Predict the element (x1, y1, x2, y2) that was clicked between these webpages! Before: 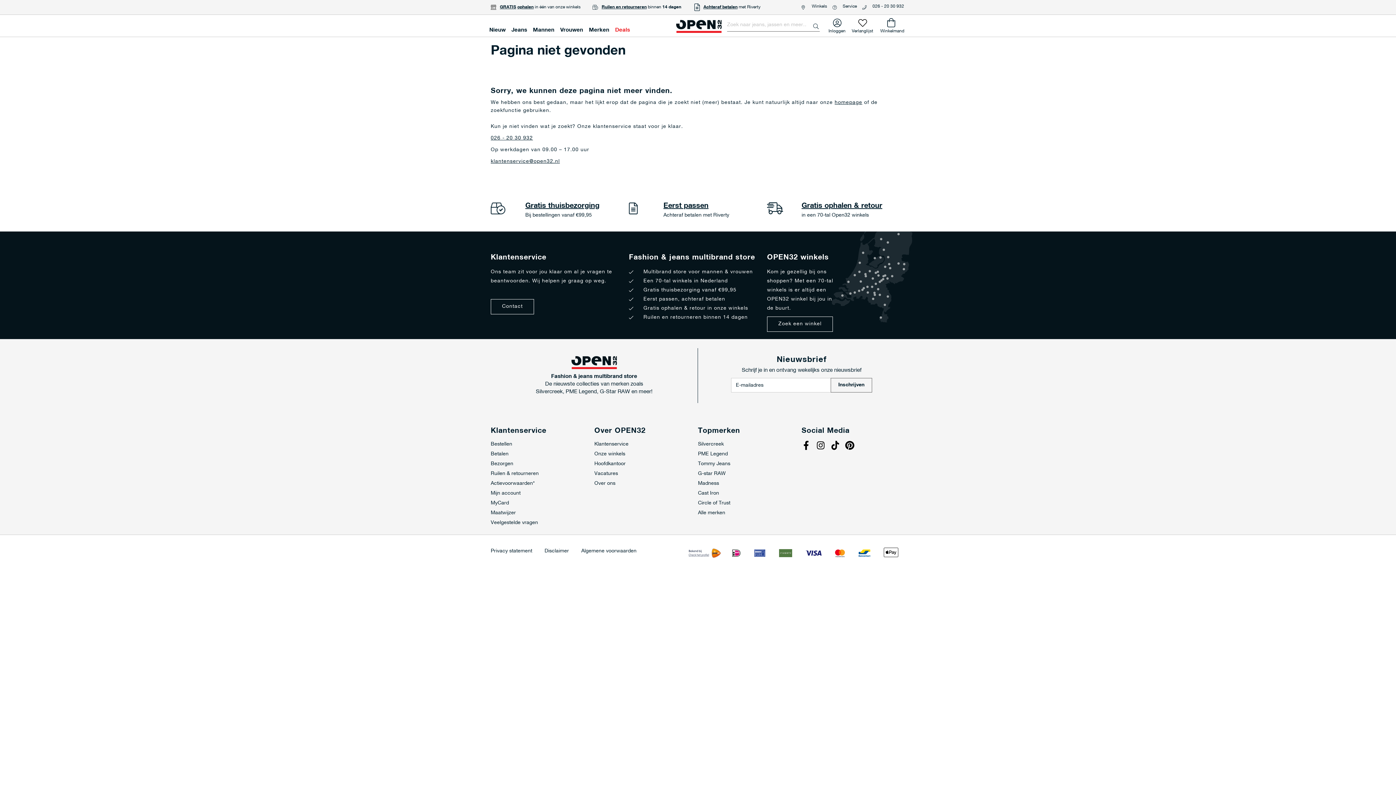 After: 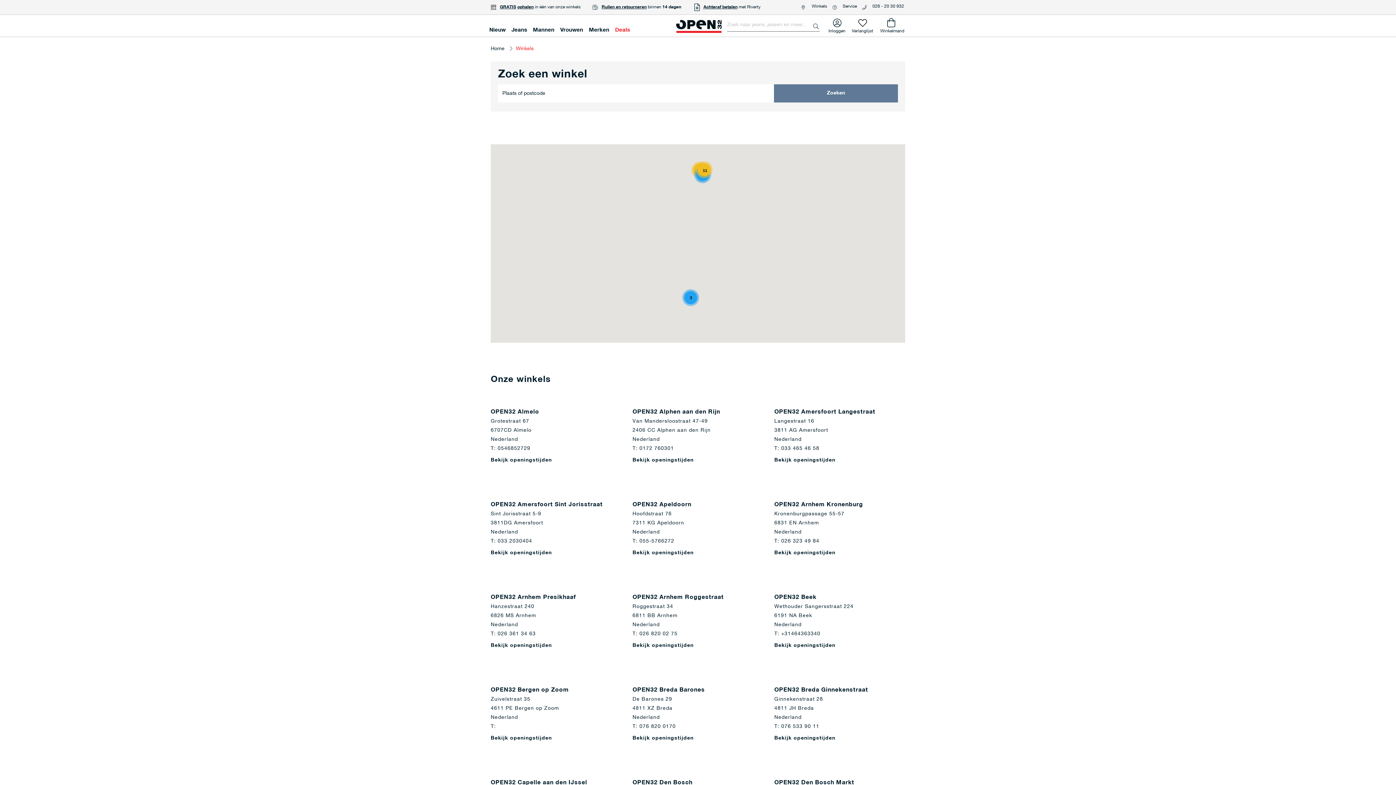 Action: label: Onze winkels bbox: (594, 450, 679, 457)